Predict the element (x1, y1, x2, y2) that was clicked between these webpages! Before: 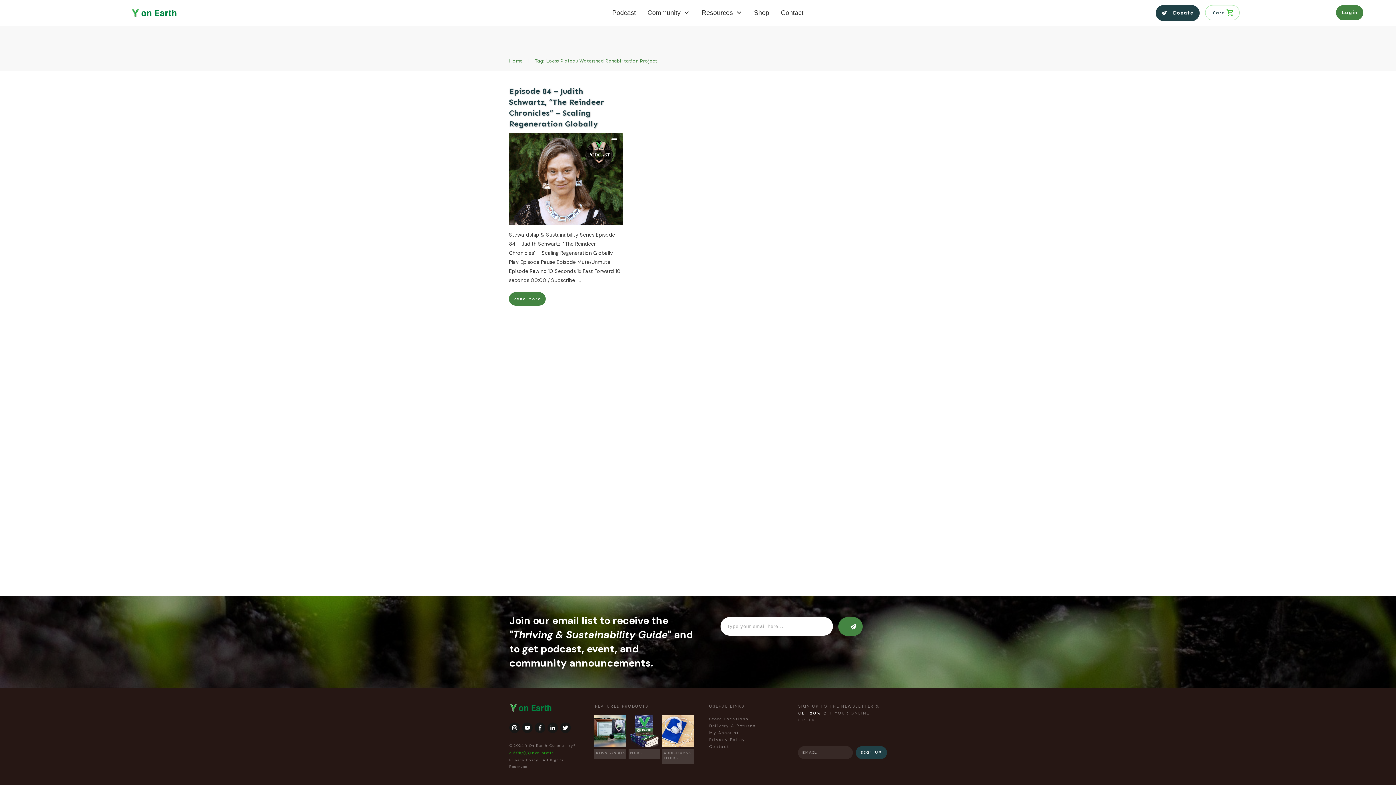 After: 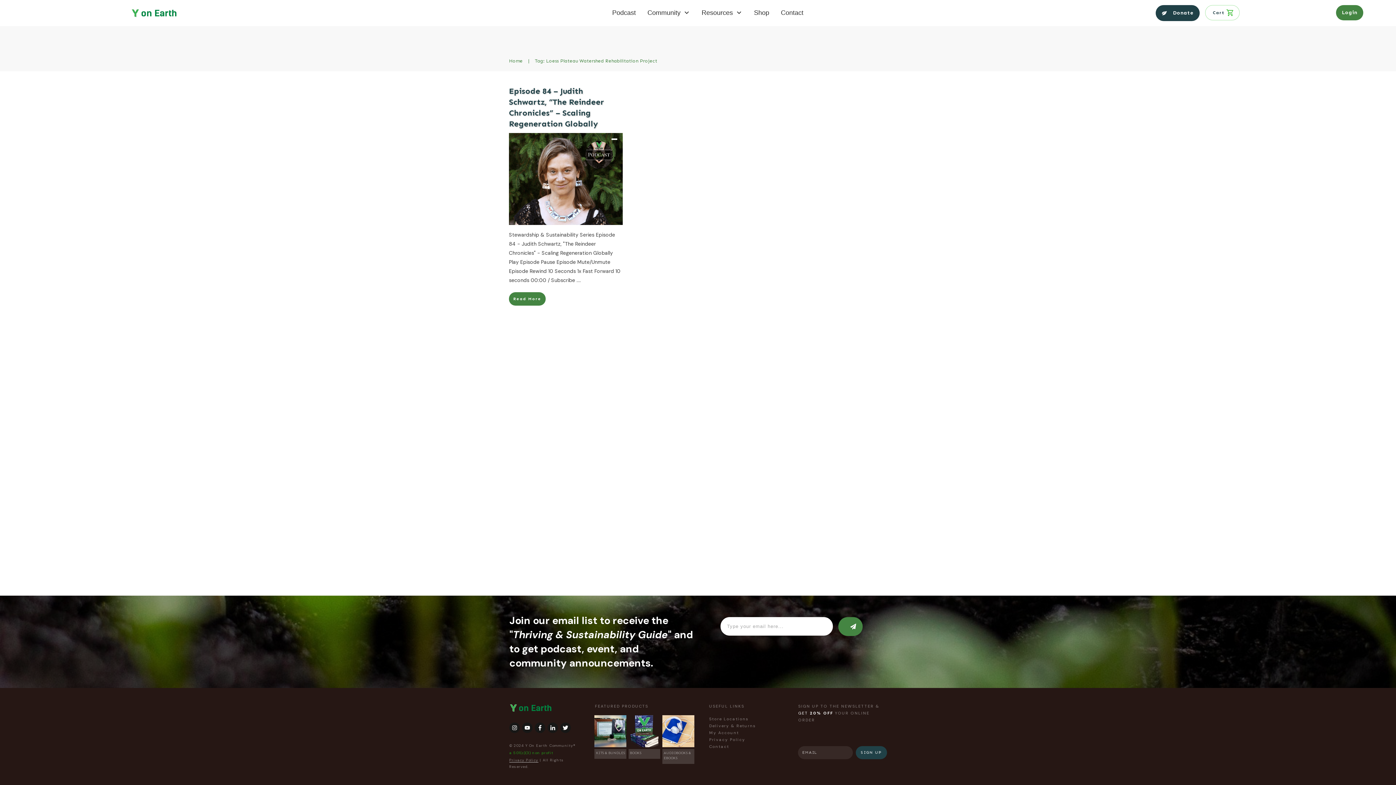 Action: bbox: (509, 758, 538, 762) label: Privacy Policy